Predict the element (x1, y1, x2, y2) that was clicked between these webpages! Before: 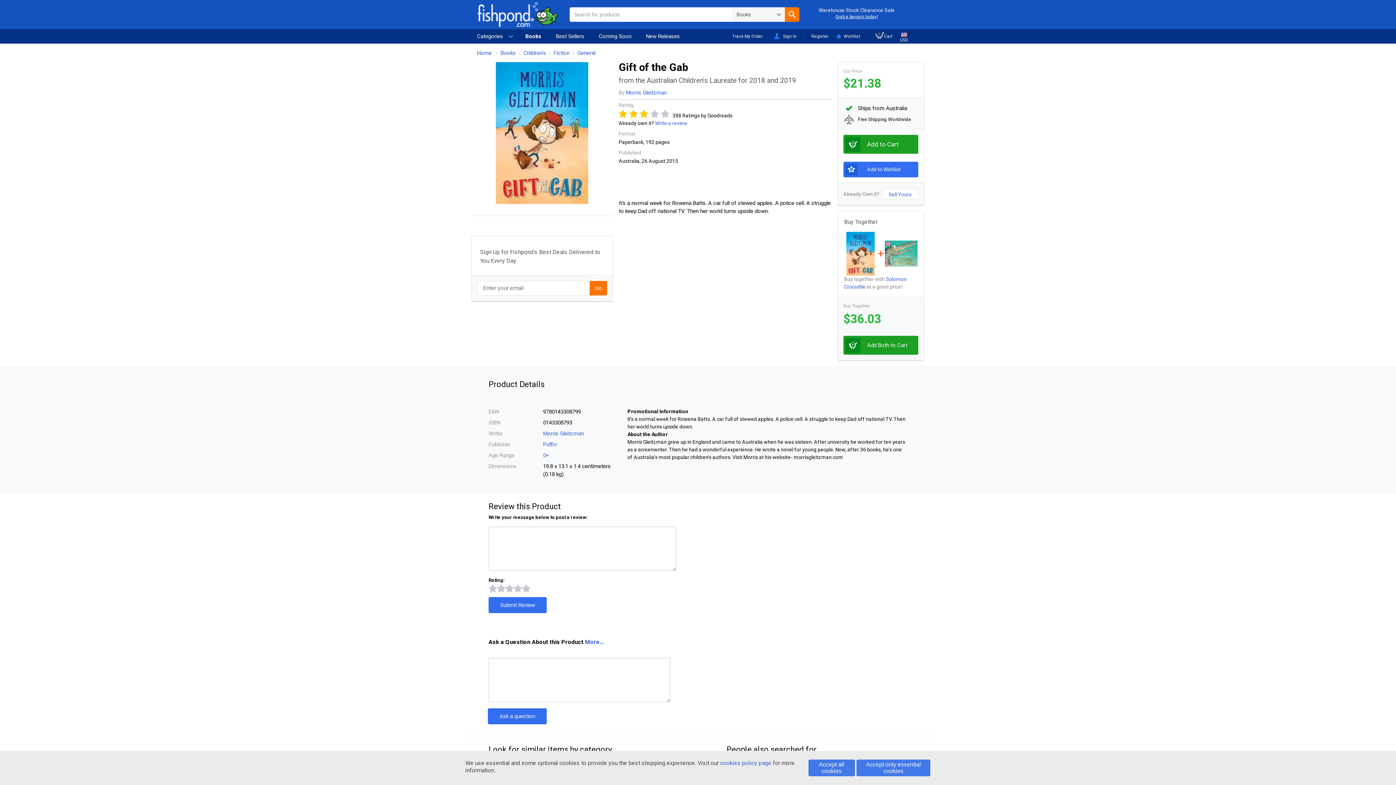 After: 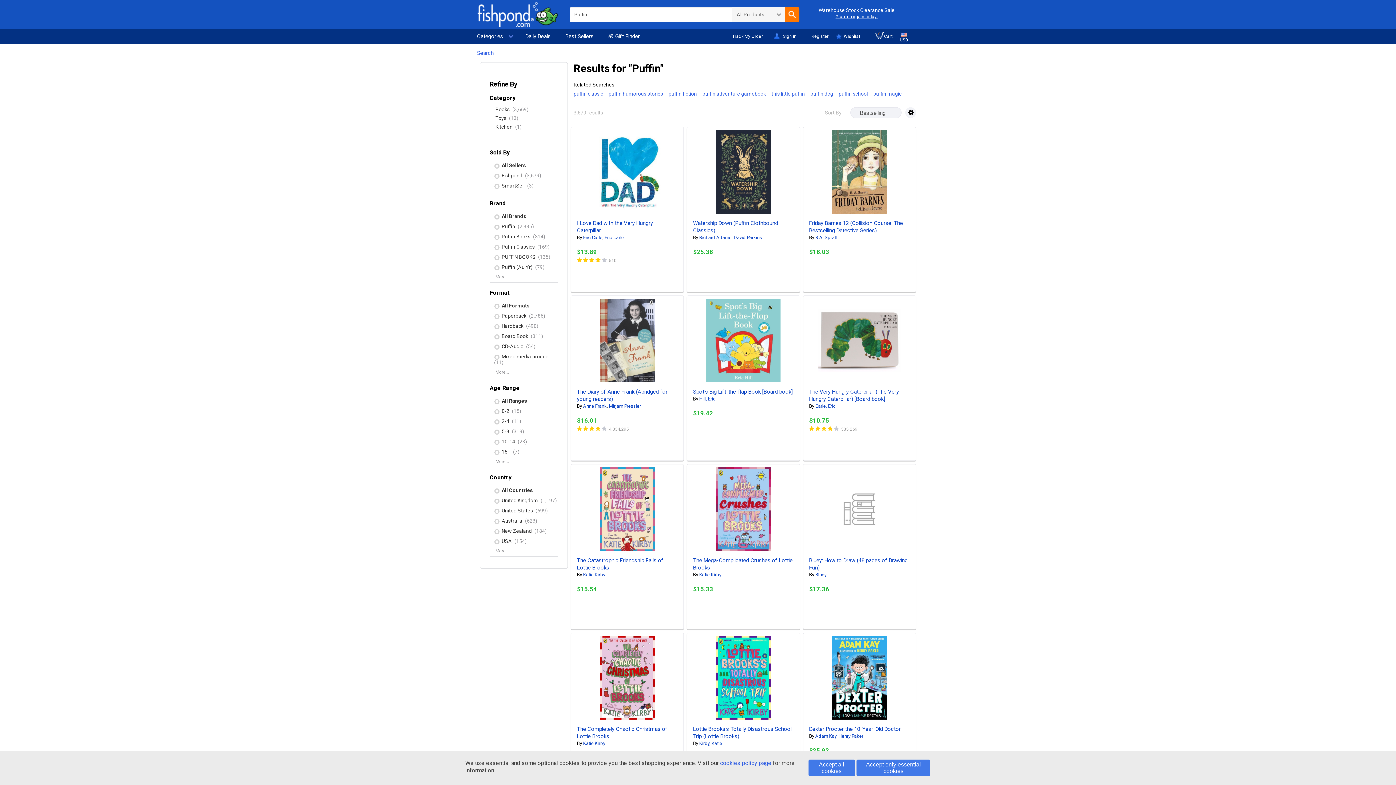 Action: bbox: (543, 441, 557, 448) label: Puffin